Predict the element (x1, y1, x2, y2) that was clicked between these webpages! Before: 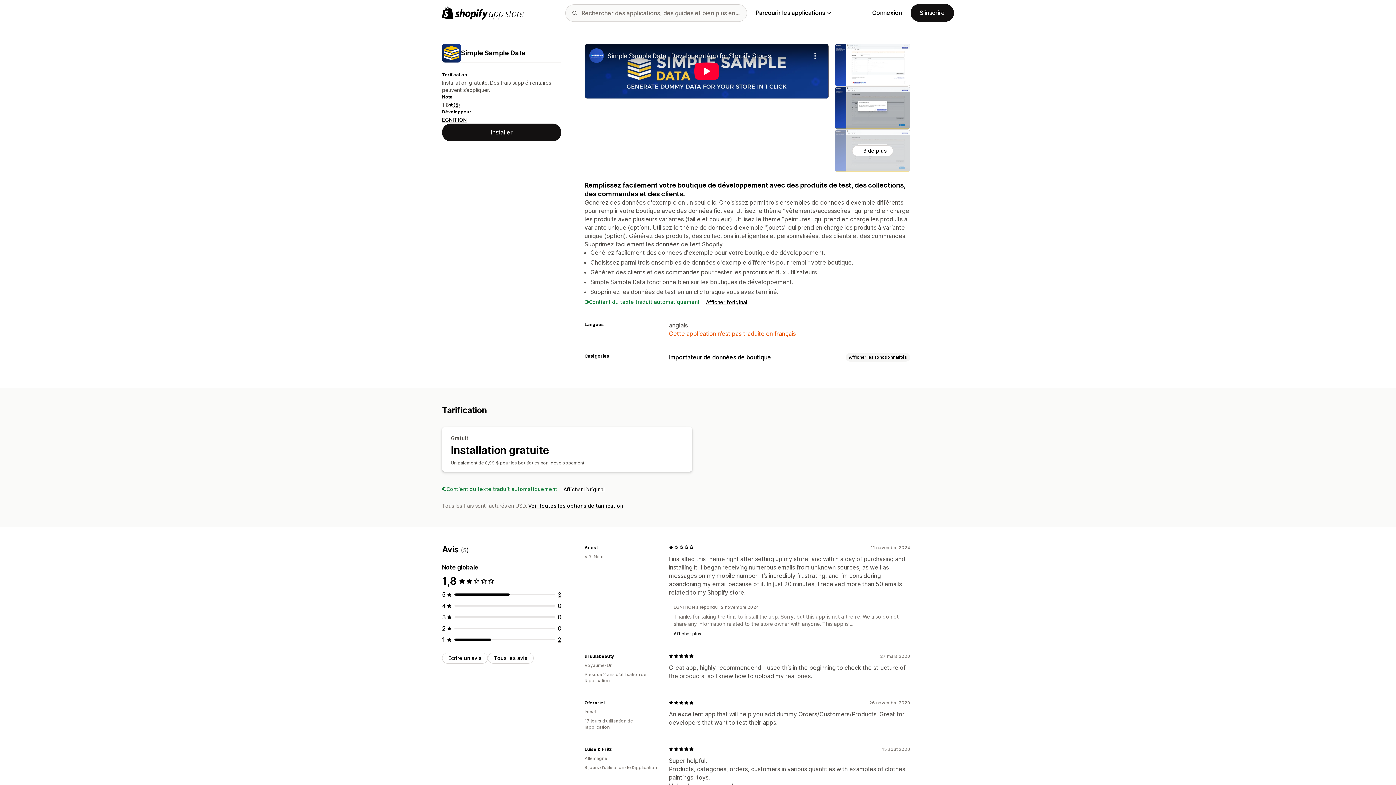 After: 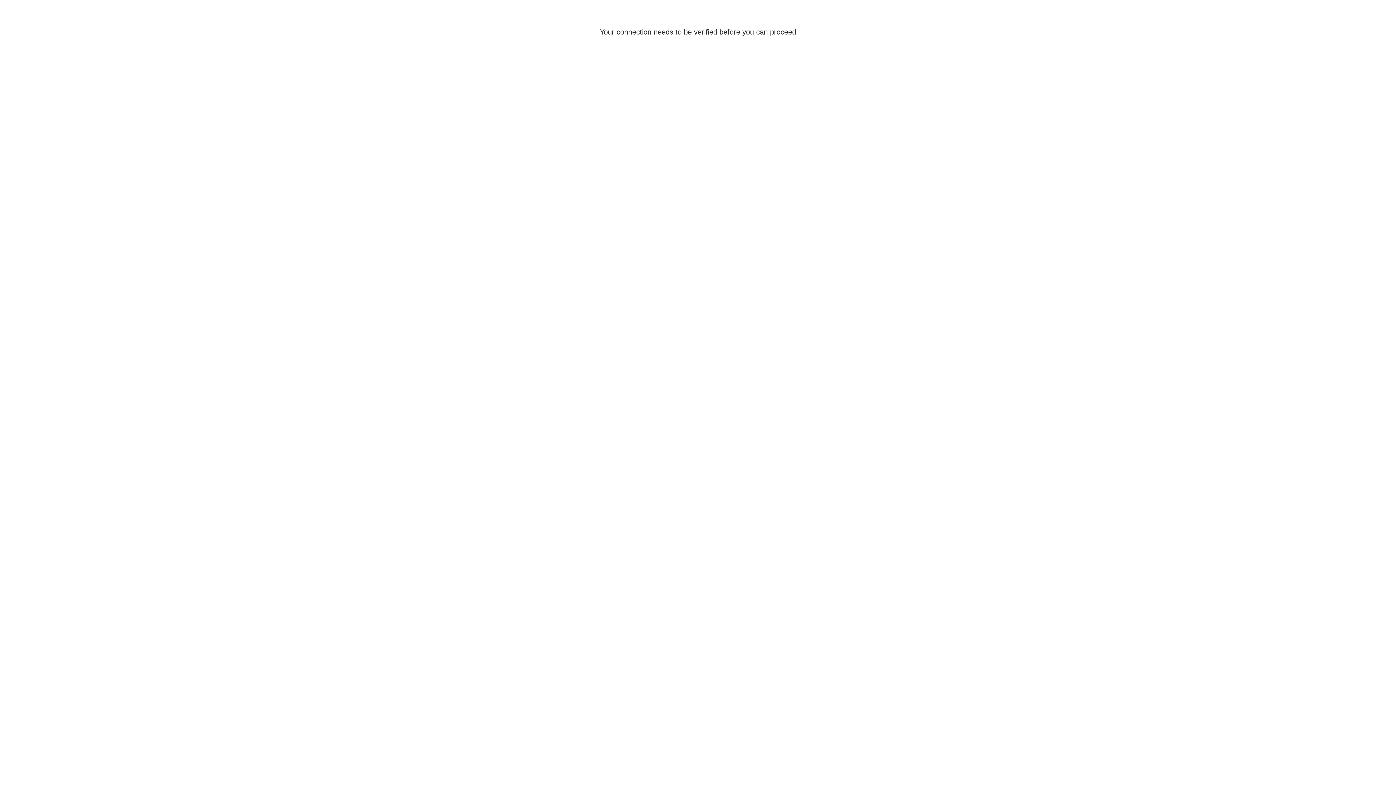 Action: bbox: (910, 4, 954, 21) label: S’inscrire